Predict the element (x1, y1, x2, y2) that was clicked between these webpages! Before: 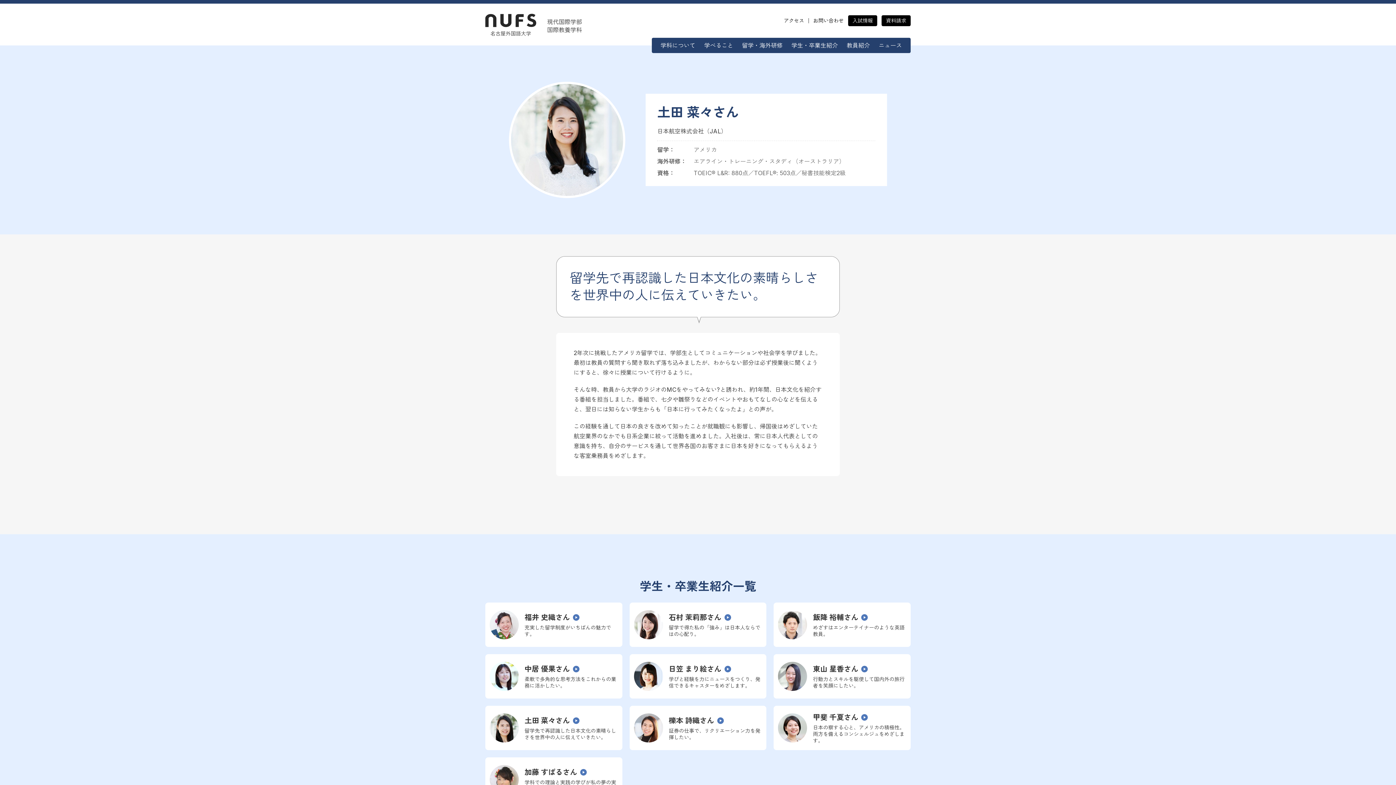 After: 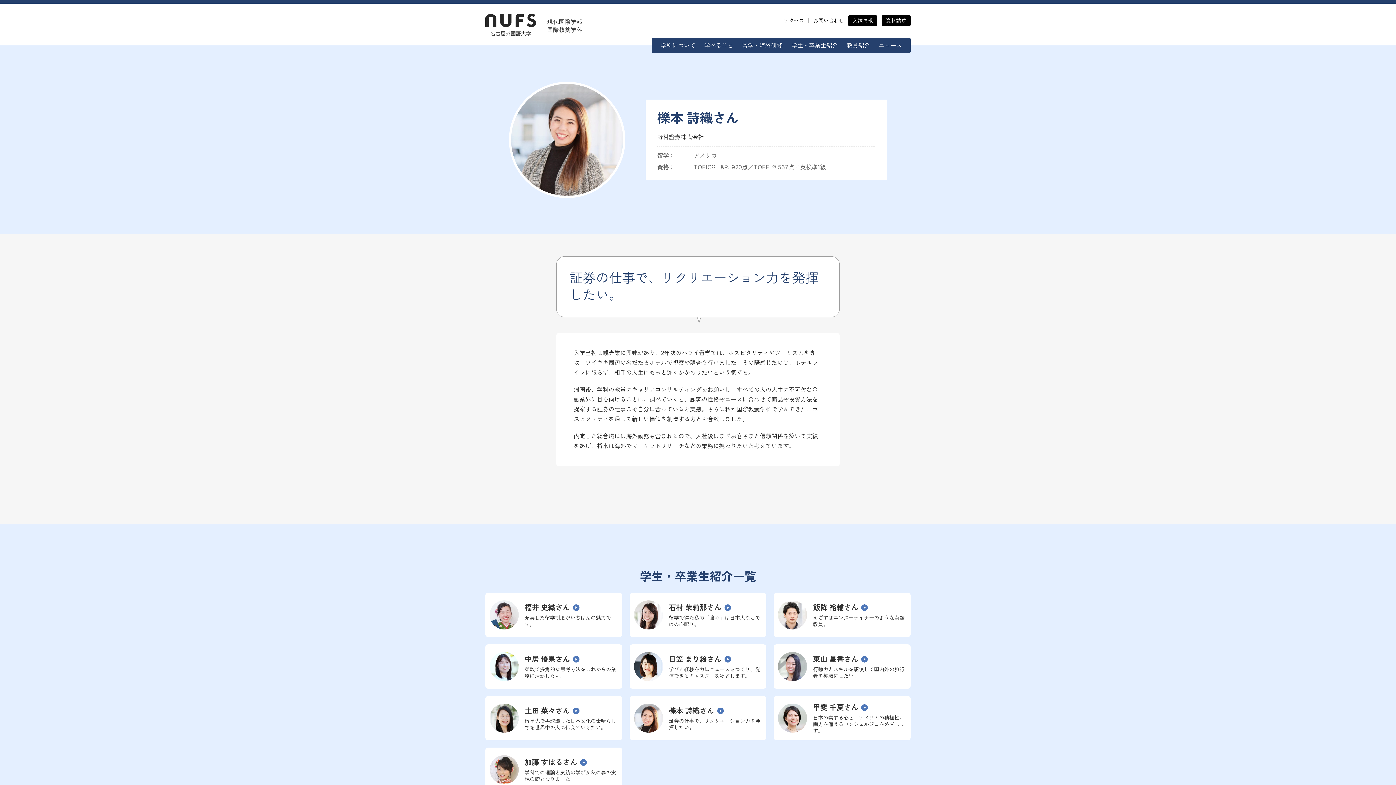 Action: label: 櫟本 詩織さん bbox: (668, 715, 762, 726)